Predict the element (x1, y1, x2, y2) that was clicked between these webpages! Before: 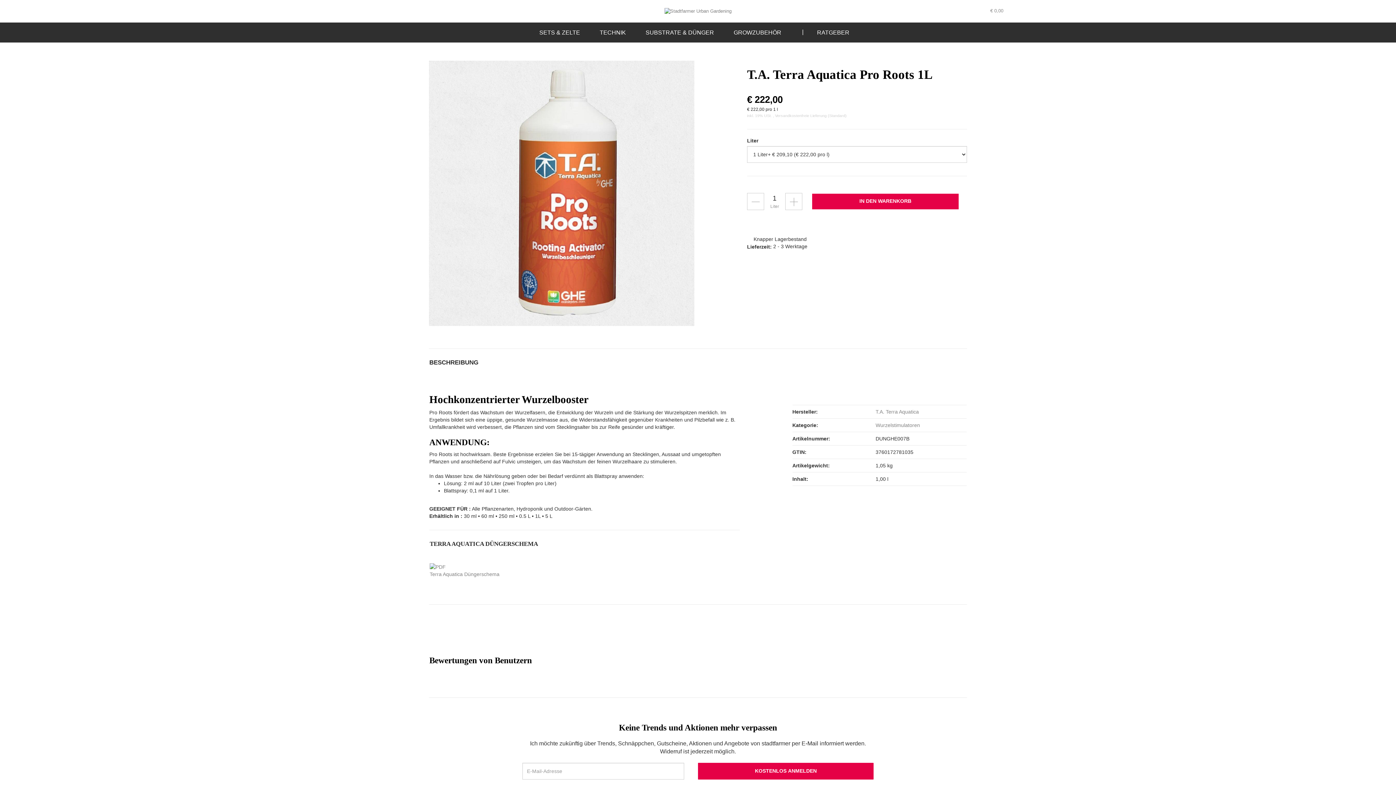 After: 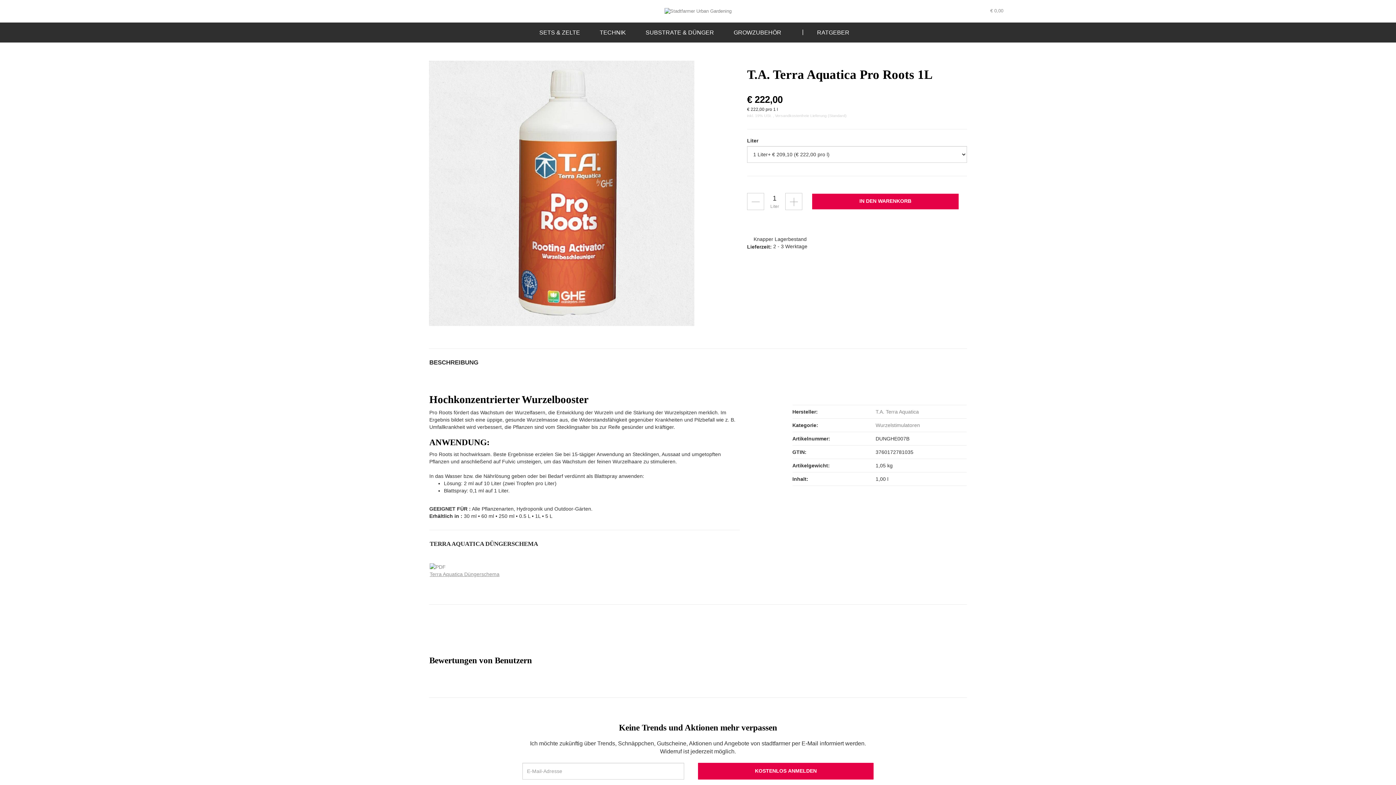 Action: label: Terra Aquatica Düngerschema bbox: (429, 571, 499, 577)